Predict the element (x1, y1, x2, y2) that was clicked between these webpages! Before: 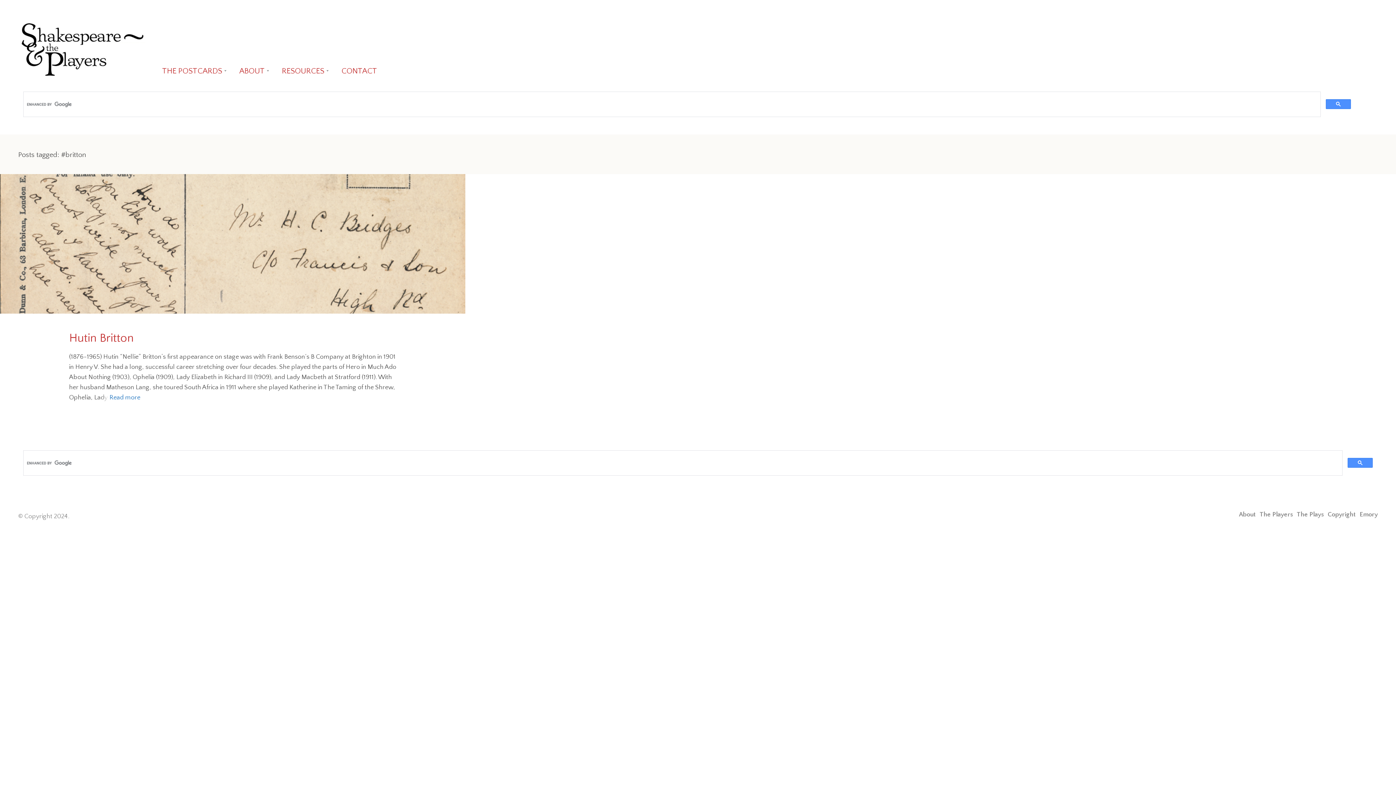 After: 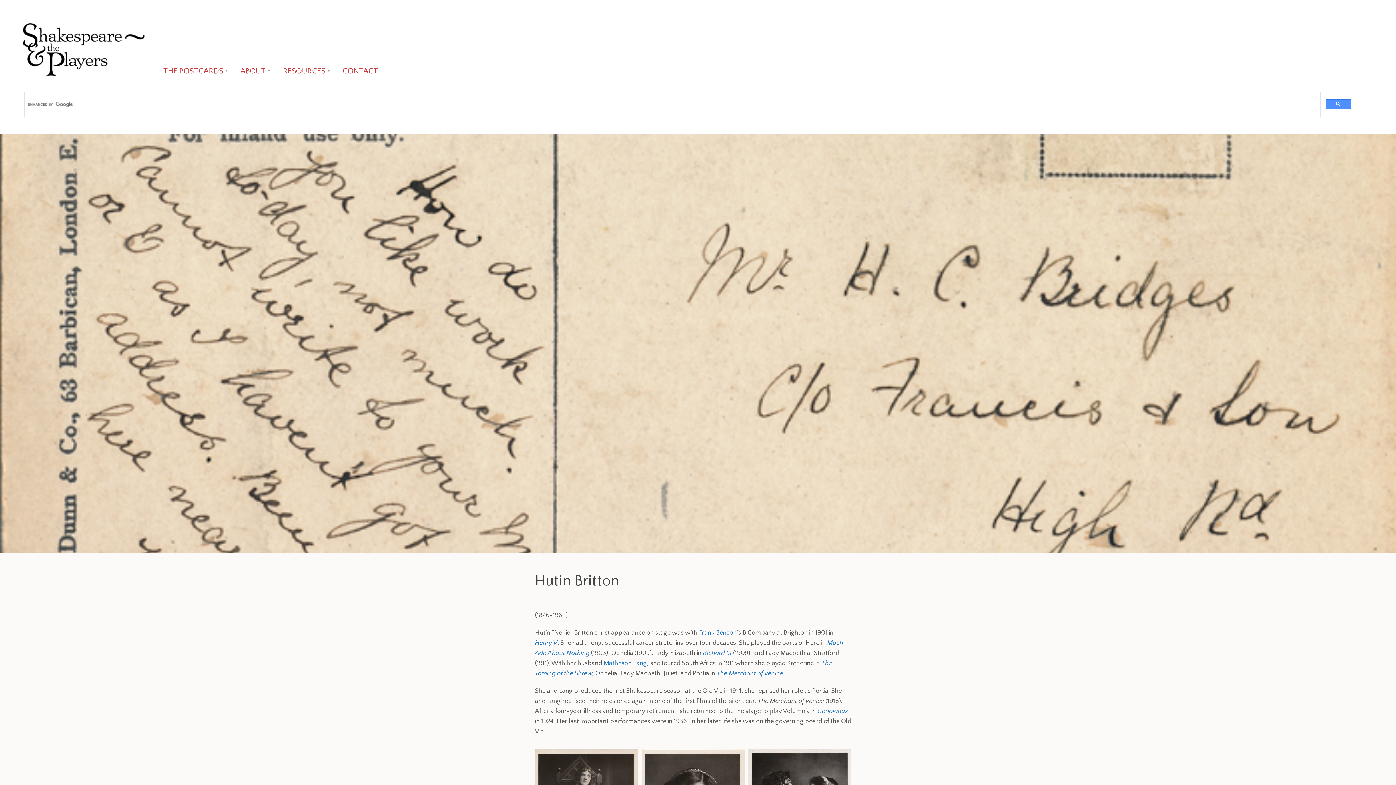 Action: bbox: (0, 174, 465, 313)